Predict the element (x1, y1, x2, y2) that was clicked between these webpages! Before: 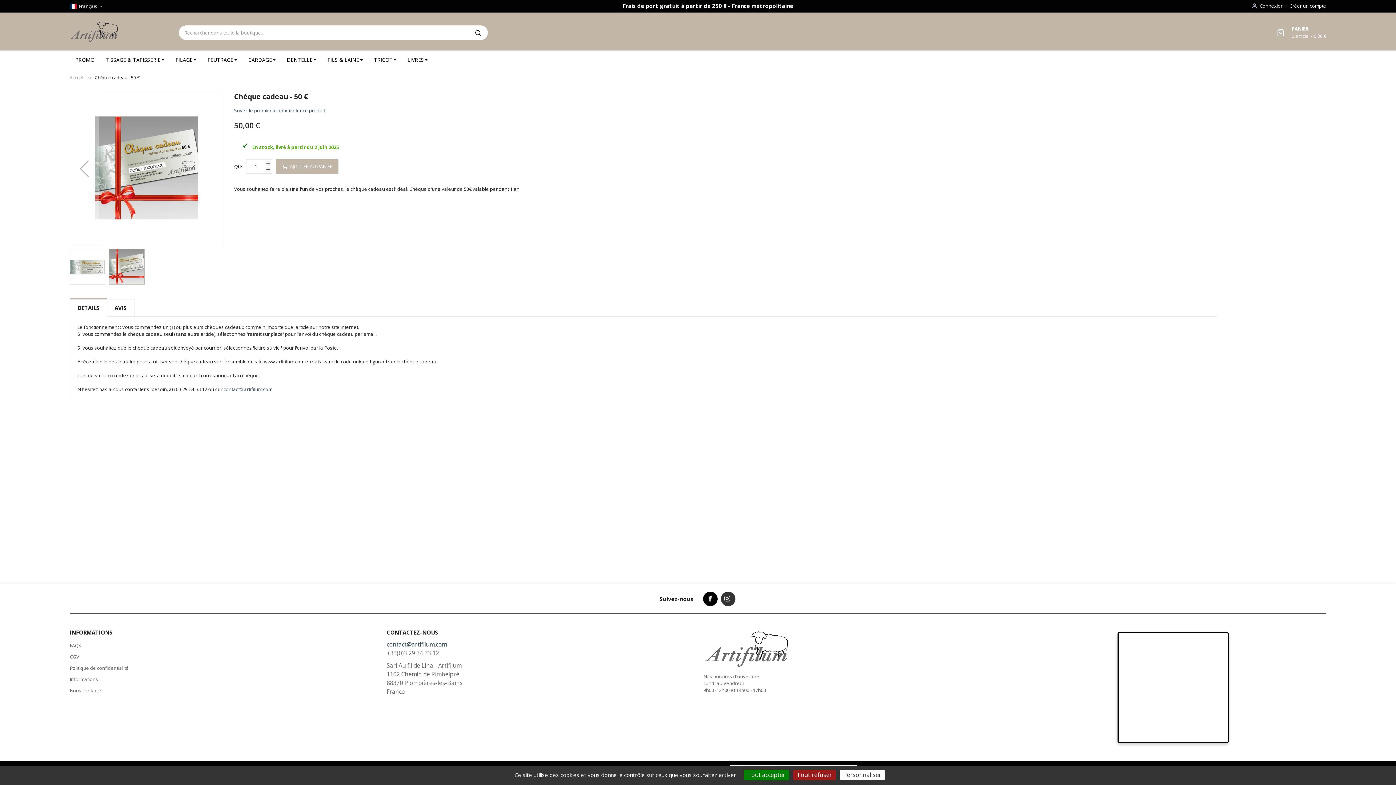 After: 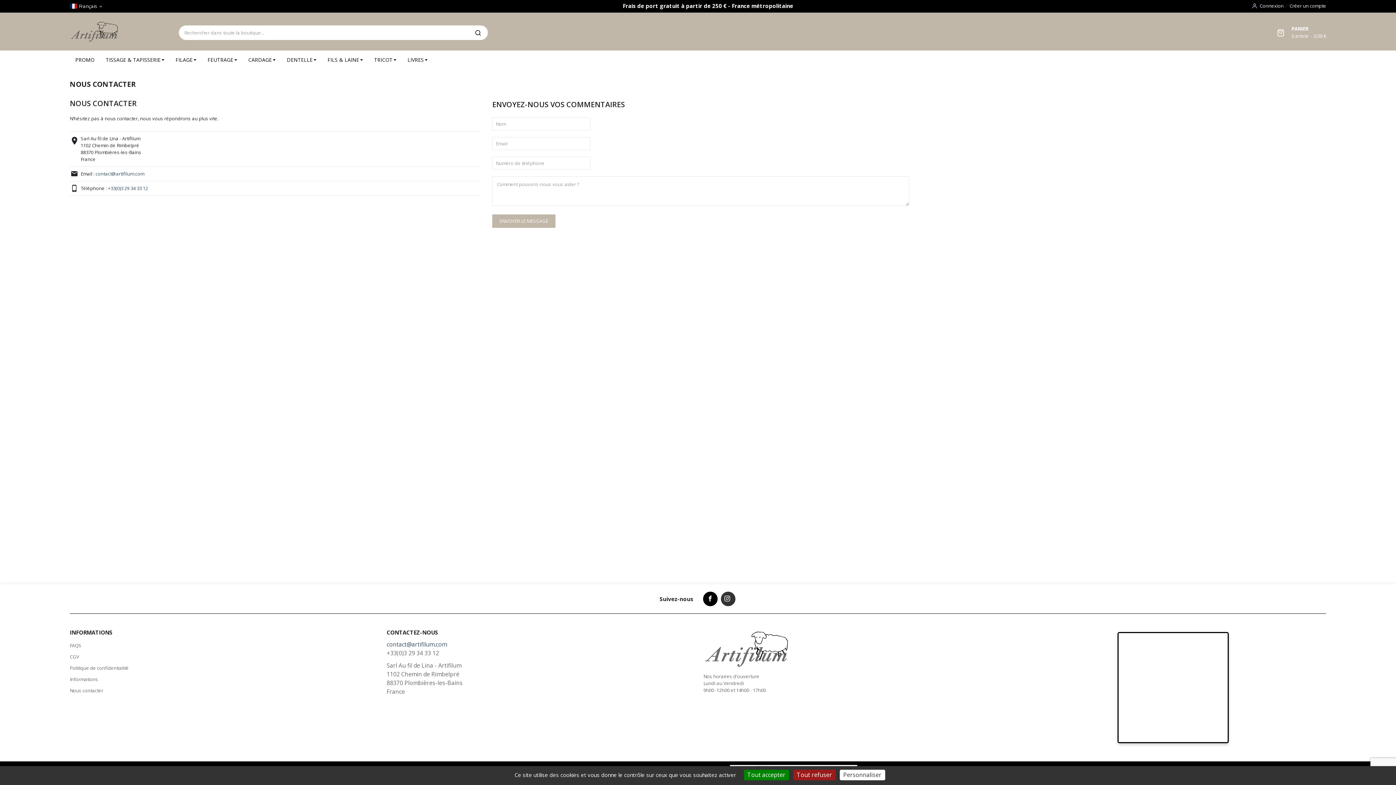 Action: bbox: (69, 685, 103, 696) label: Nous contacter